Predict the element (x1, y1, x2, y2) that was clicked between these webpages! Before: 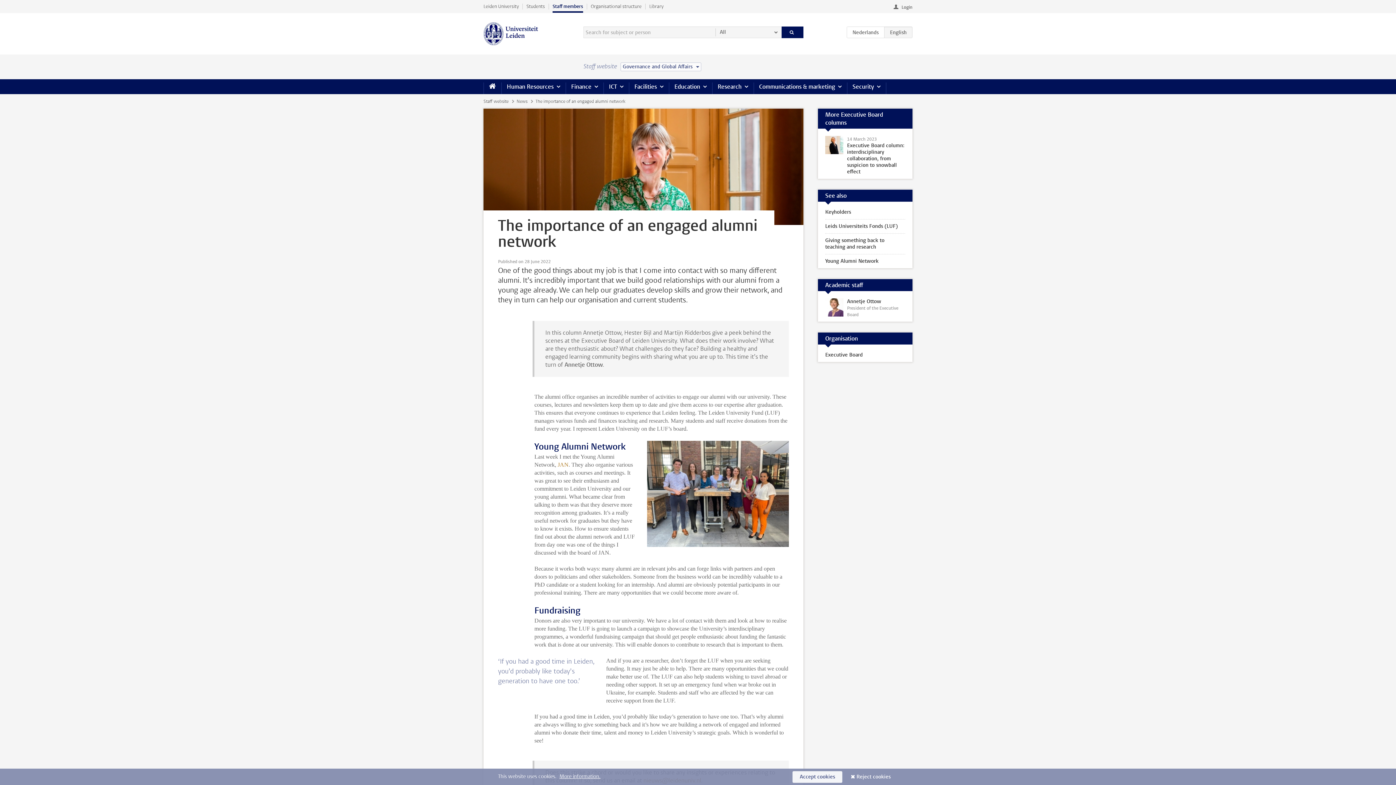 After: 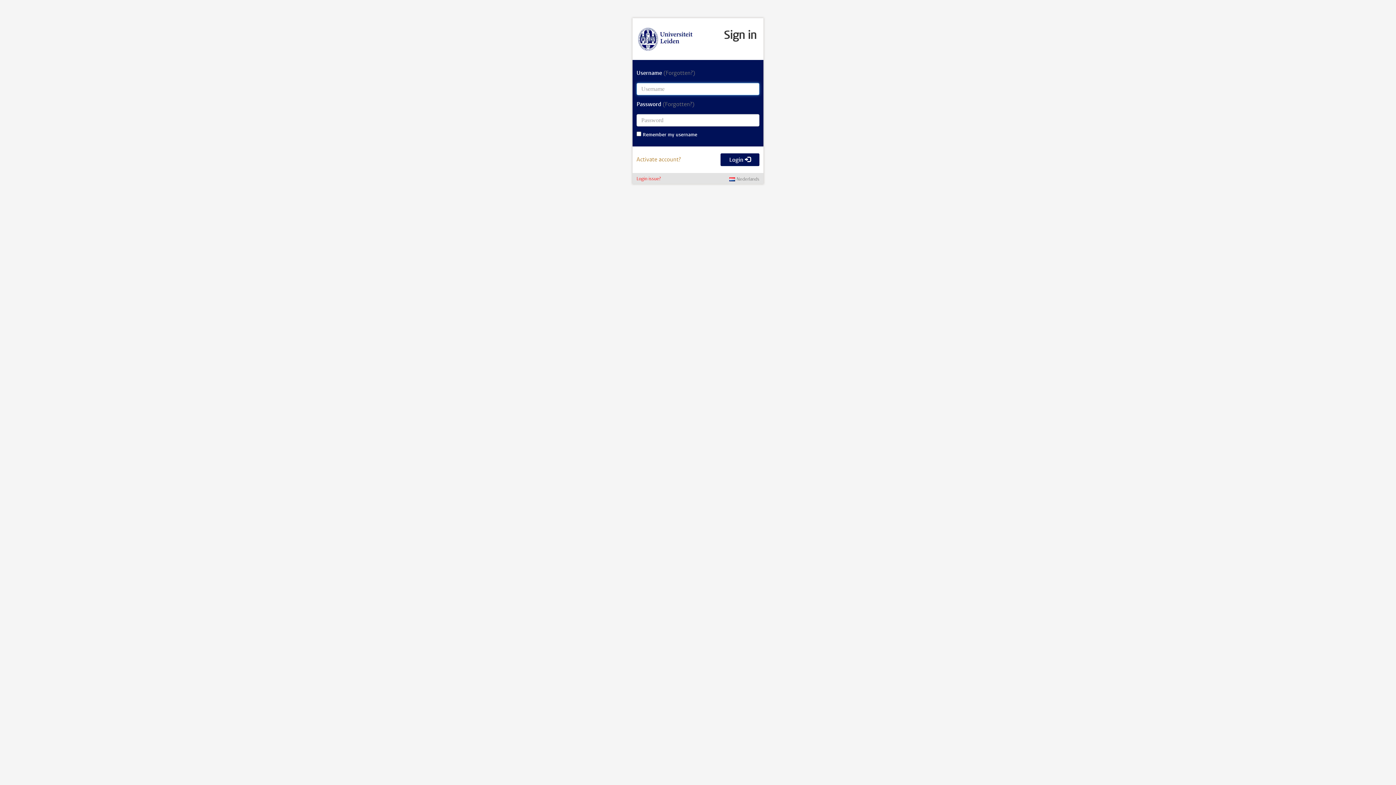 Action: label: Login bbox: (893, 3, 912, 11)